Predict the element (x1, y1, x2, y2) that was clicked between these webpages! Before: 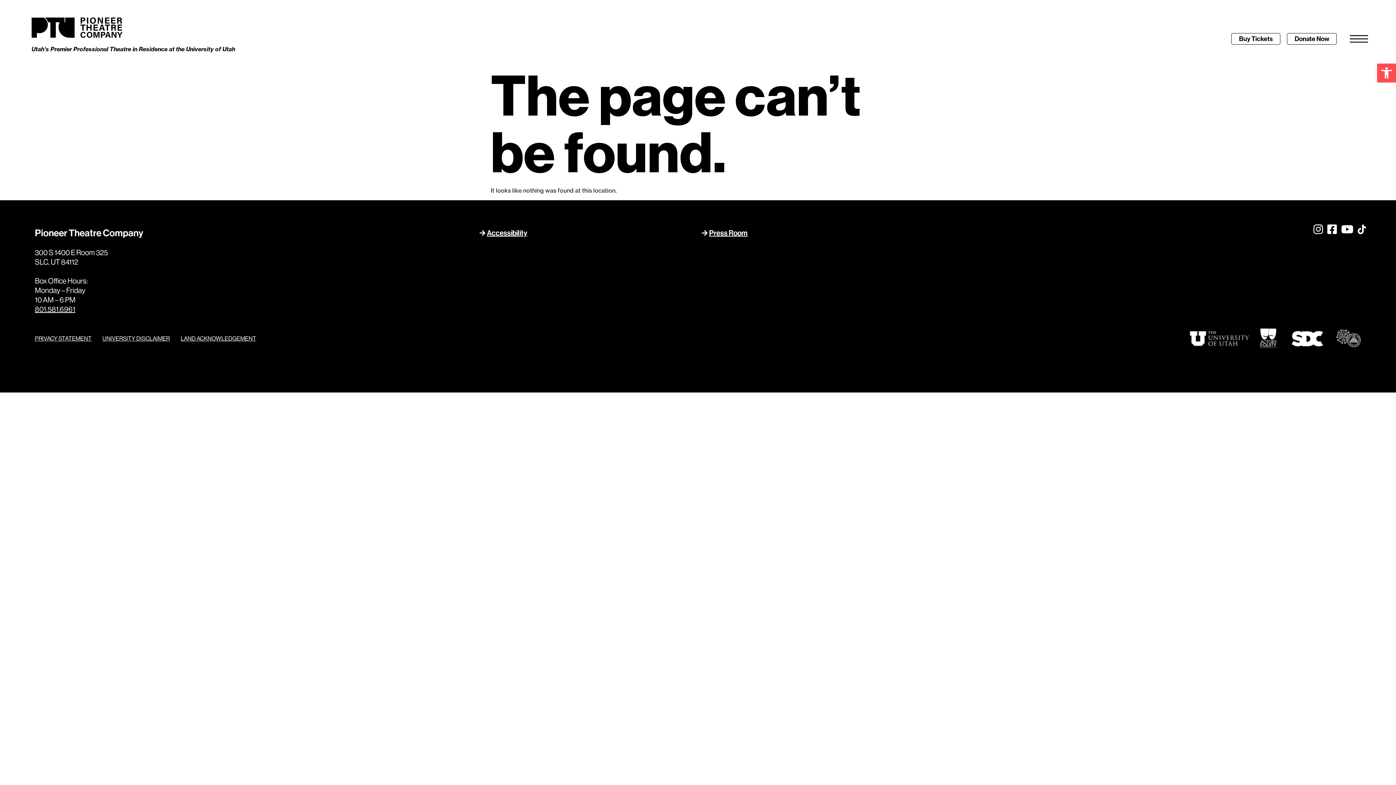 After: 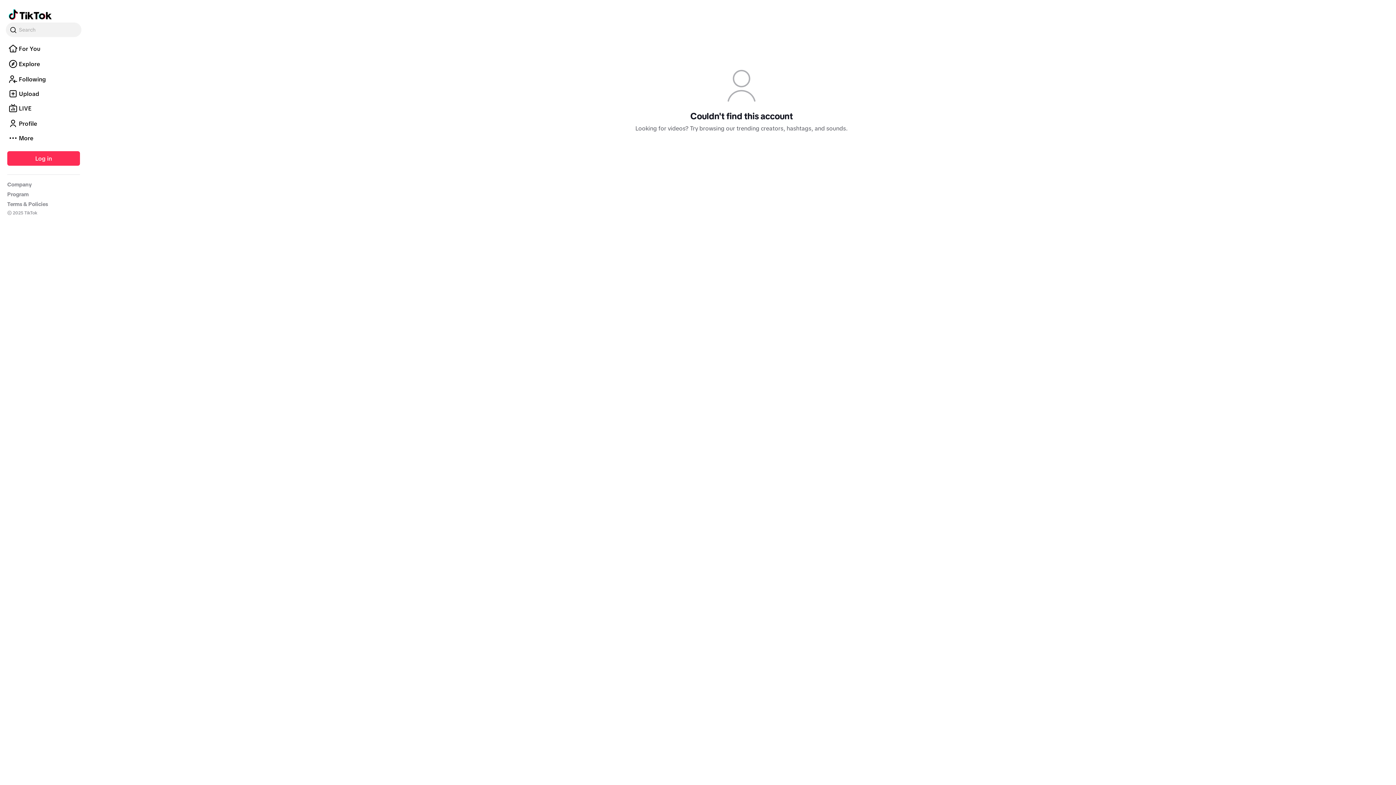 Action: bbox: (1357, 224, 1366, 234)